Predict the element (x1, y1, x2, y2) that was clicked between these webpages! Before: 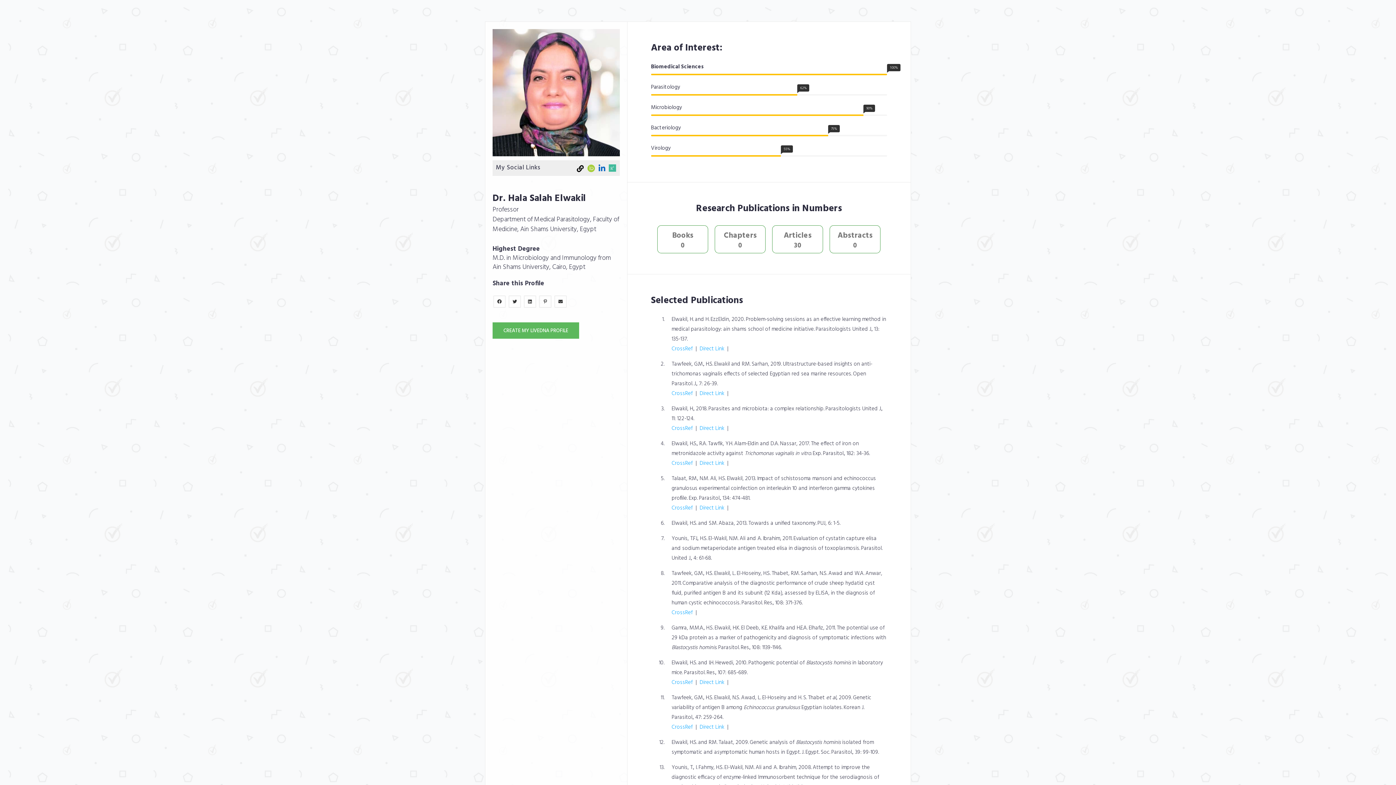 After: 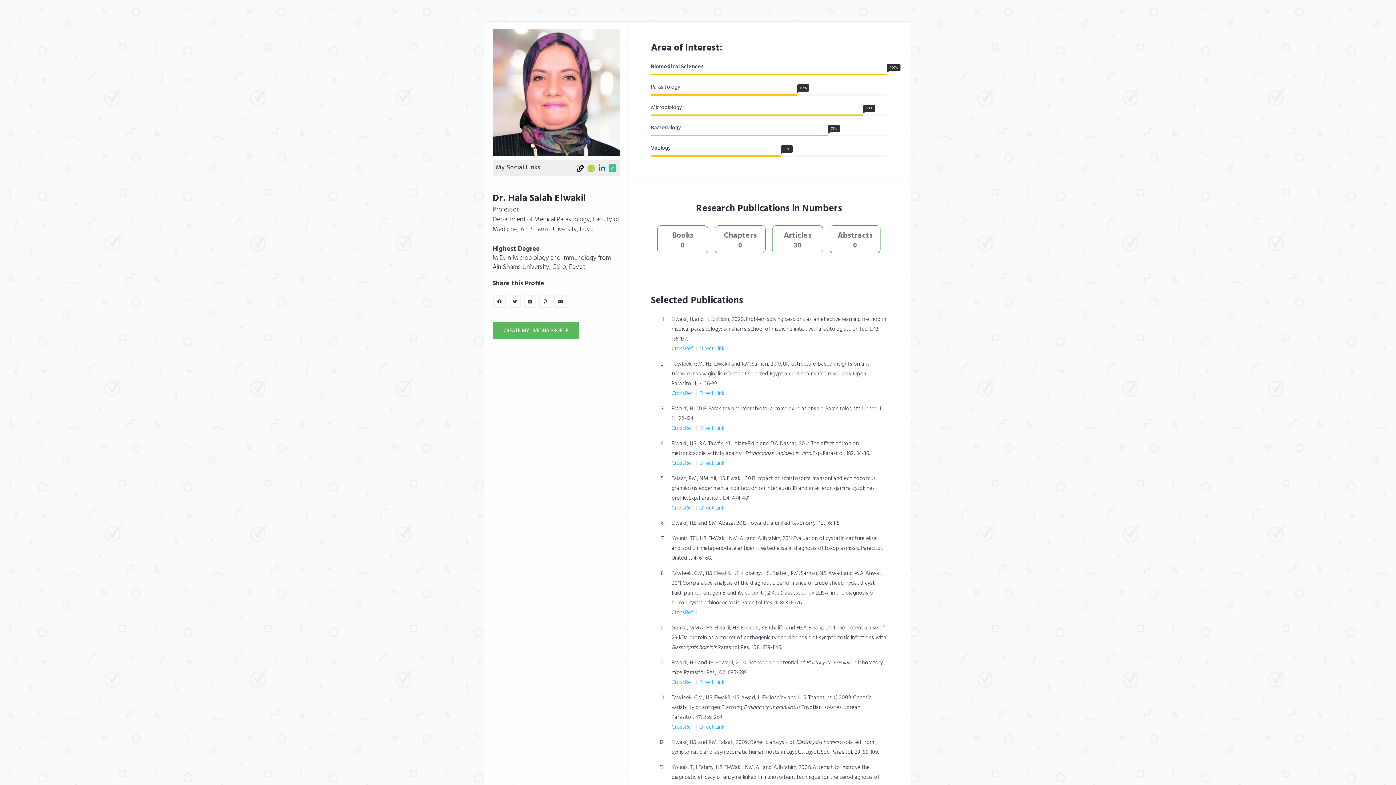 Action: bbox: (597, 165, 606, 174)